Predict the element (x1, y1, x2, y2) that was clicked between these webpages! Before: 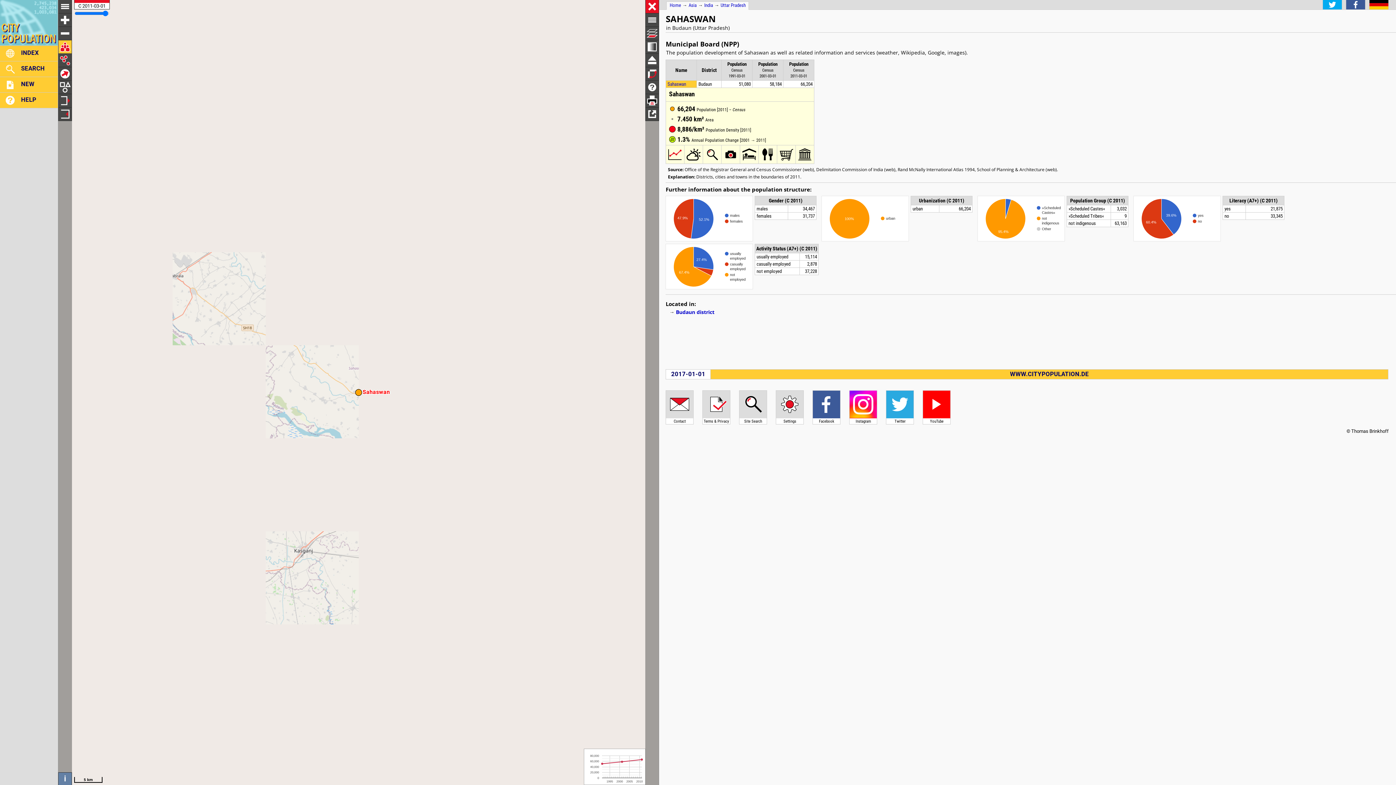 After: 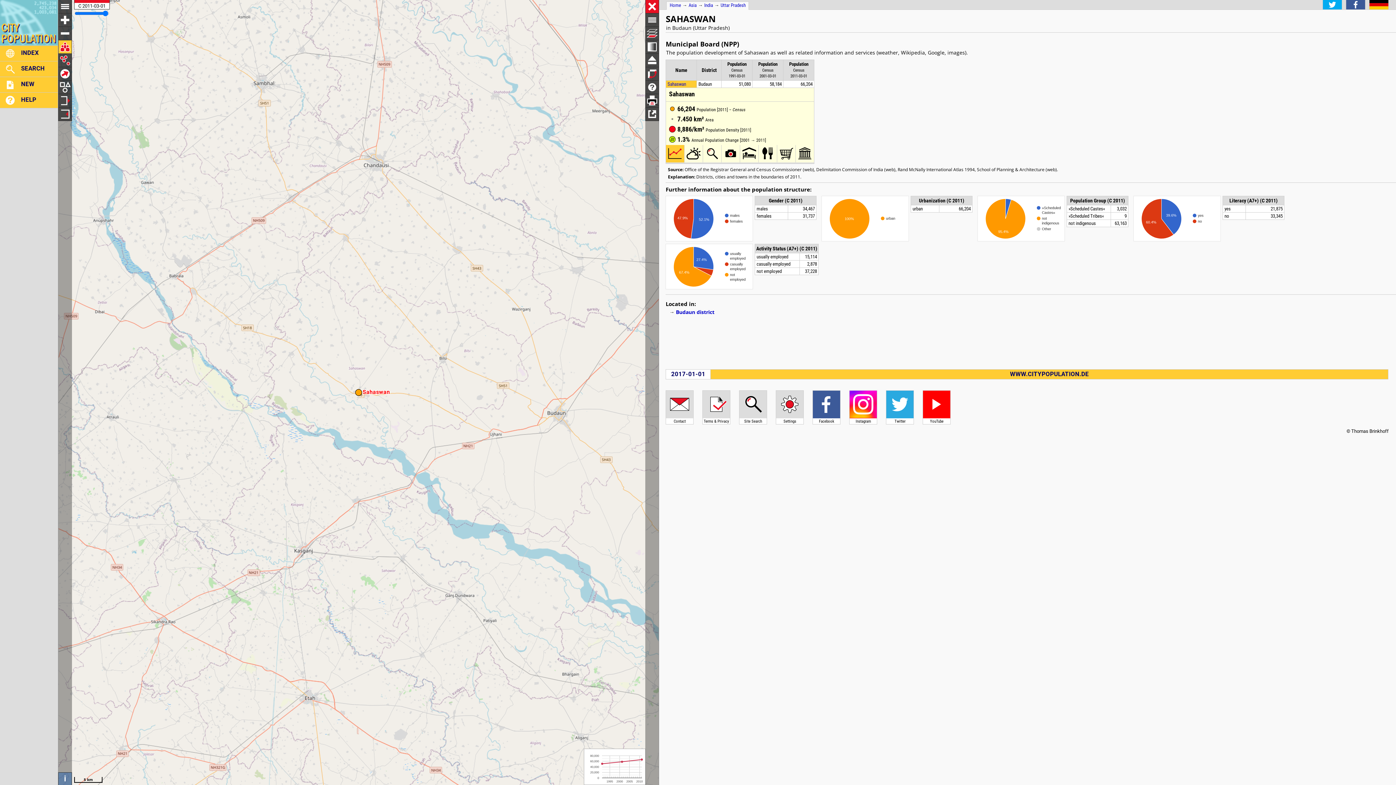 Action: bbox: (666, 159, 684, 164)